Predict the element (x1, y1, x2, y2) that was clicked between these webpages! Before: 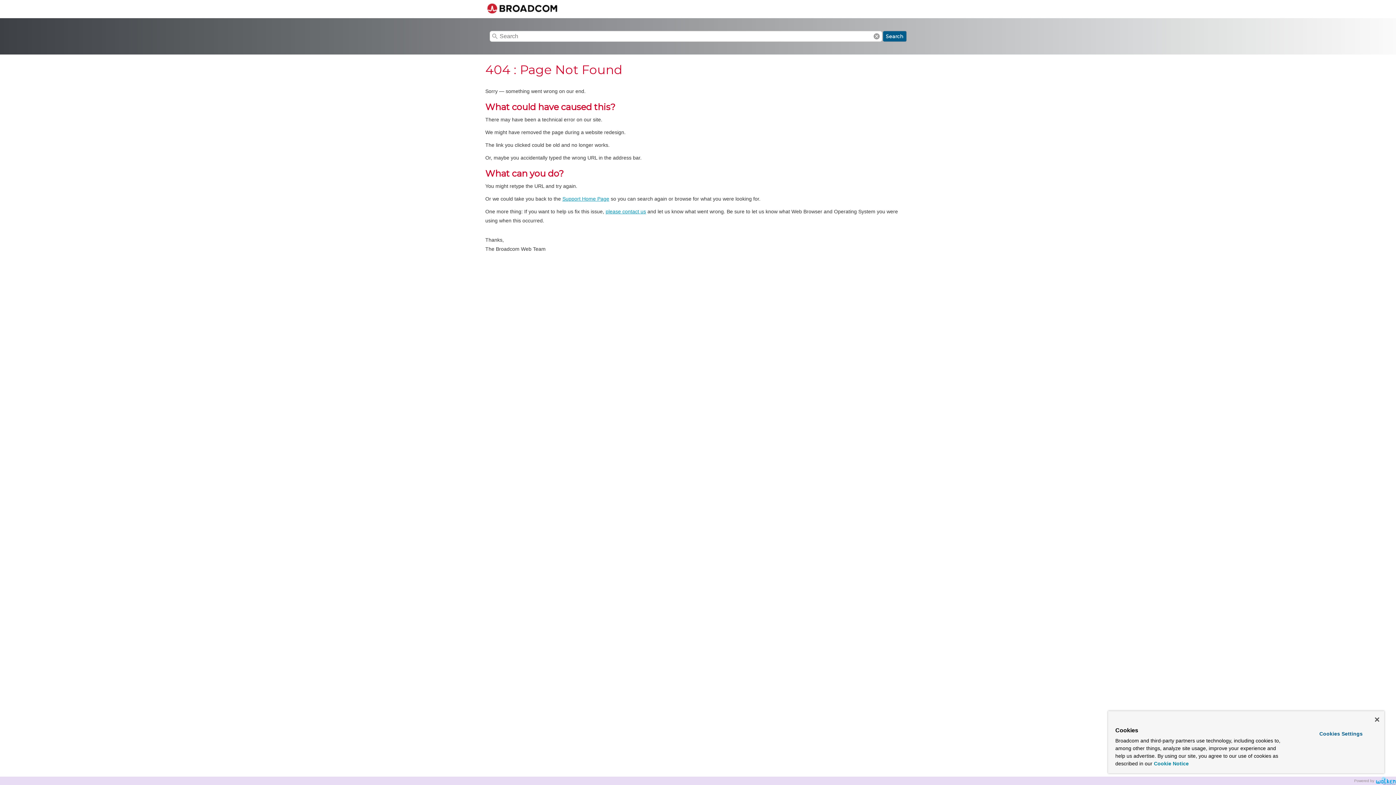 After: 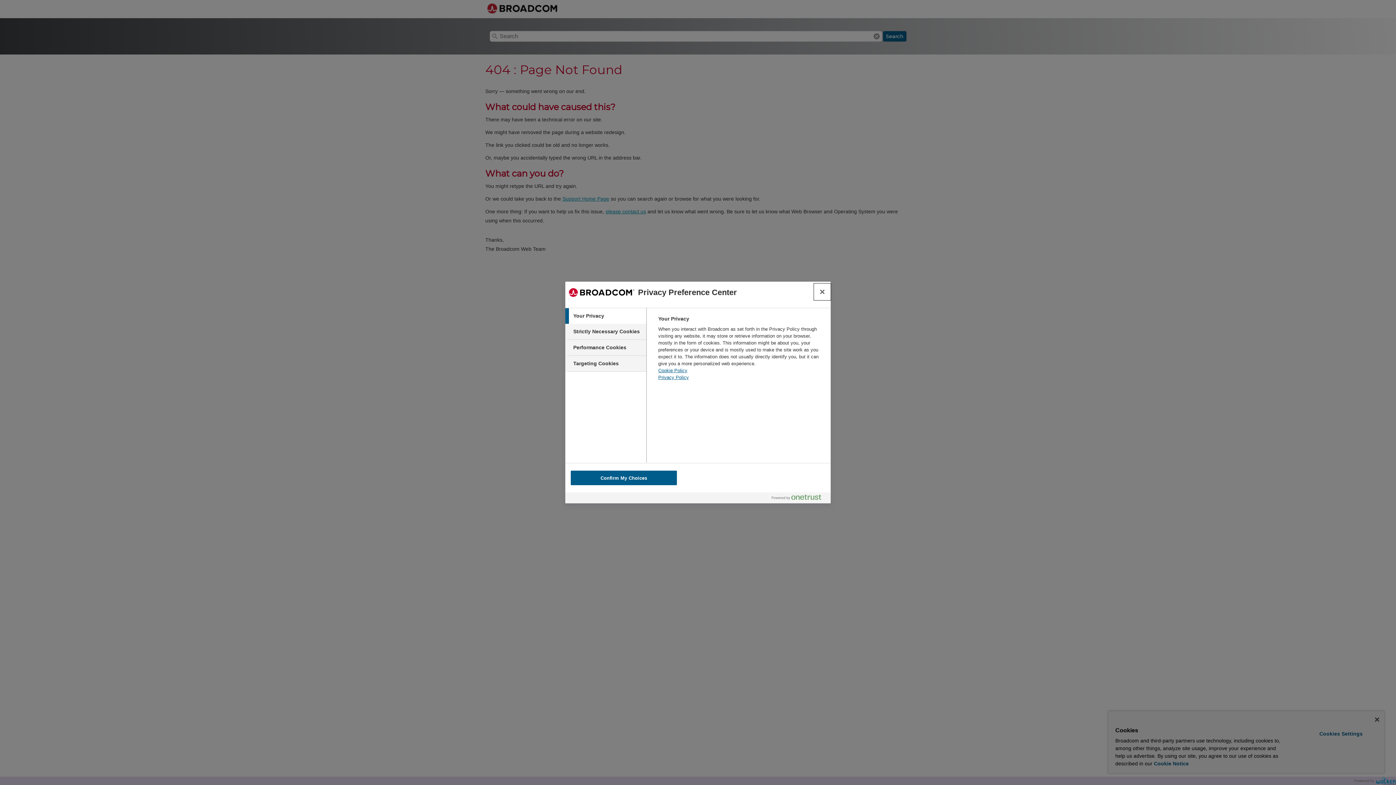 Action: bbox: (1299, 728, 1382, 740) label: Cookies Settings